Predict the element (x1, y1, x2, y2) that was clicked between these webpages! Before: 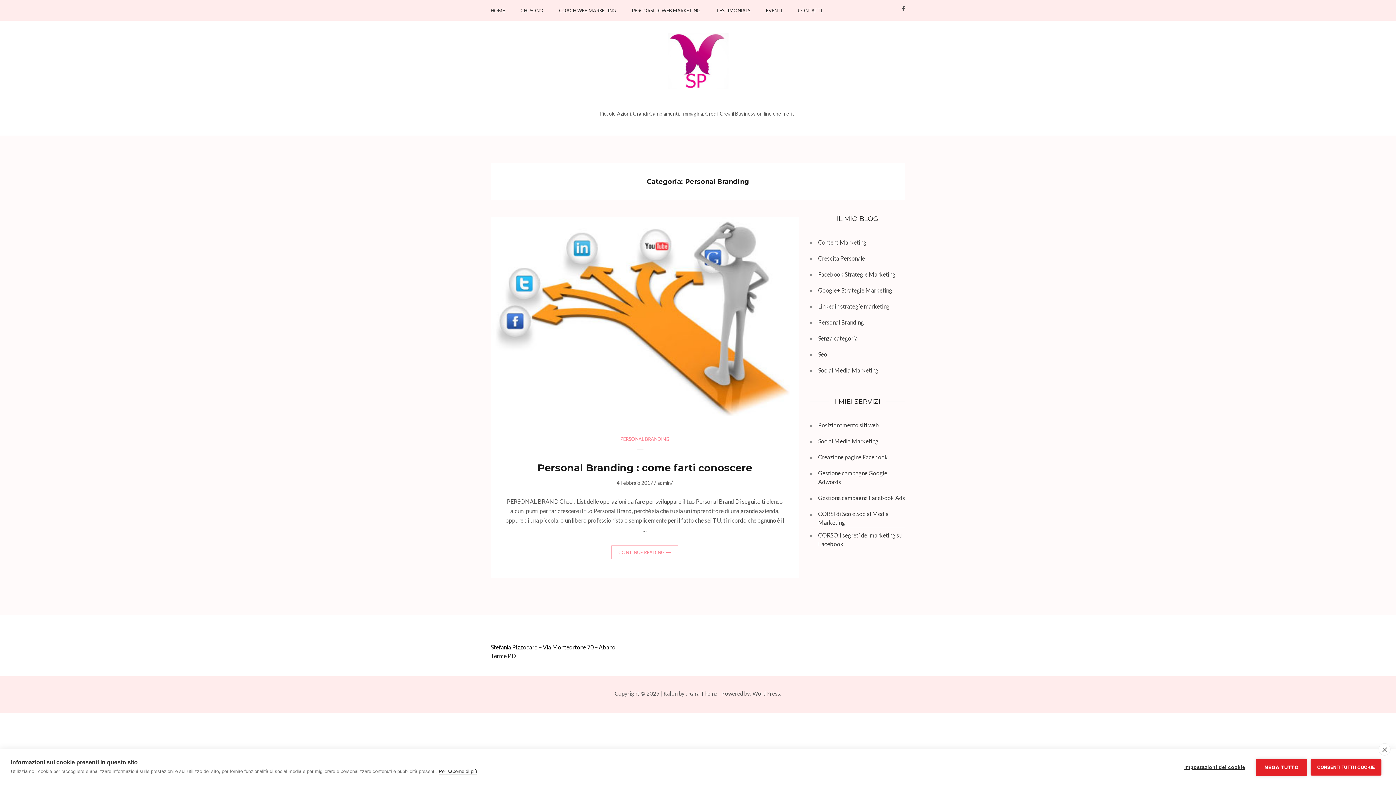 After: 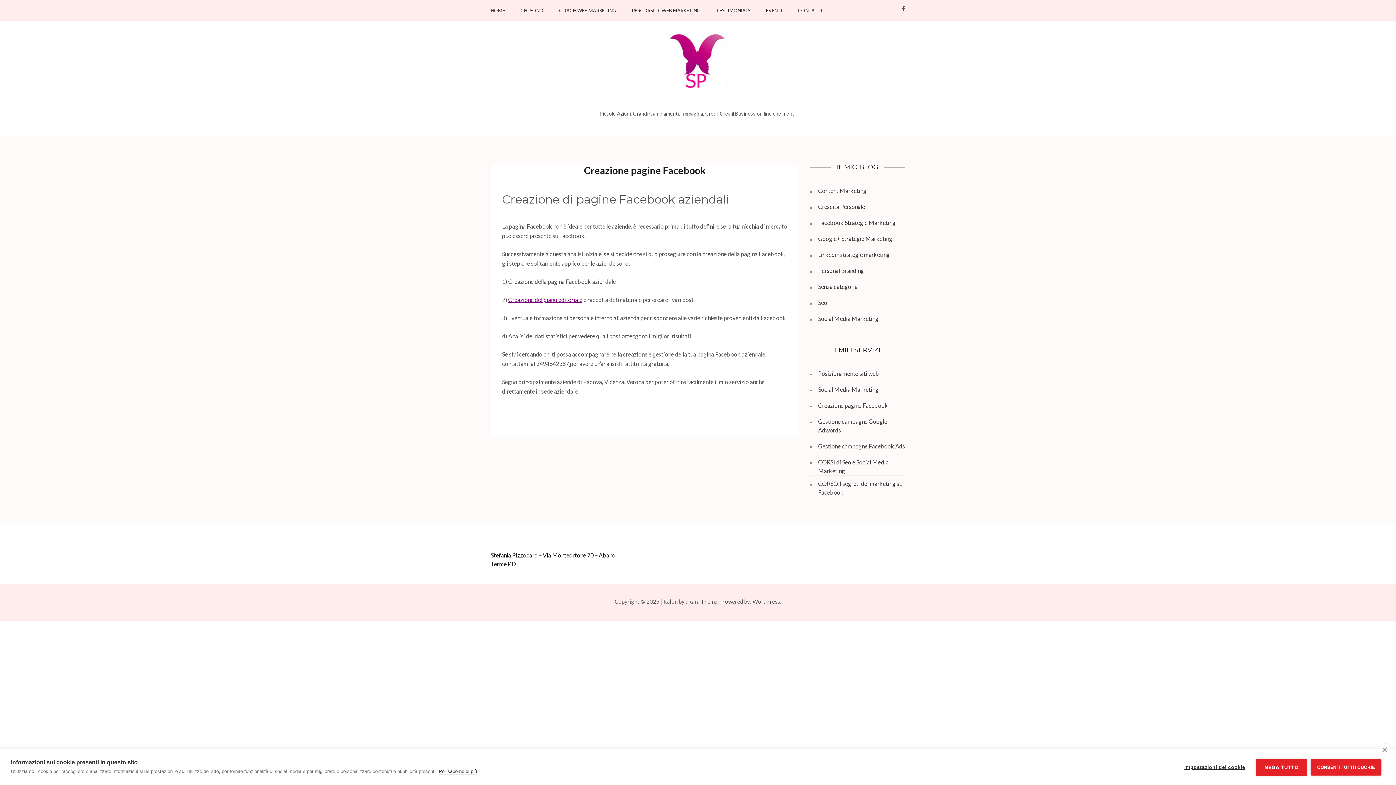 Action: bbox: (818, 453, 888, 460) label: Creazione pagine Facebook